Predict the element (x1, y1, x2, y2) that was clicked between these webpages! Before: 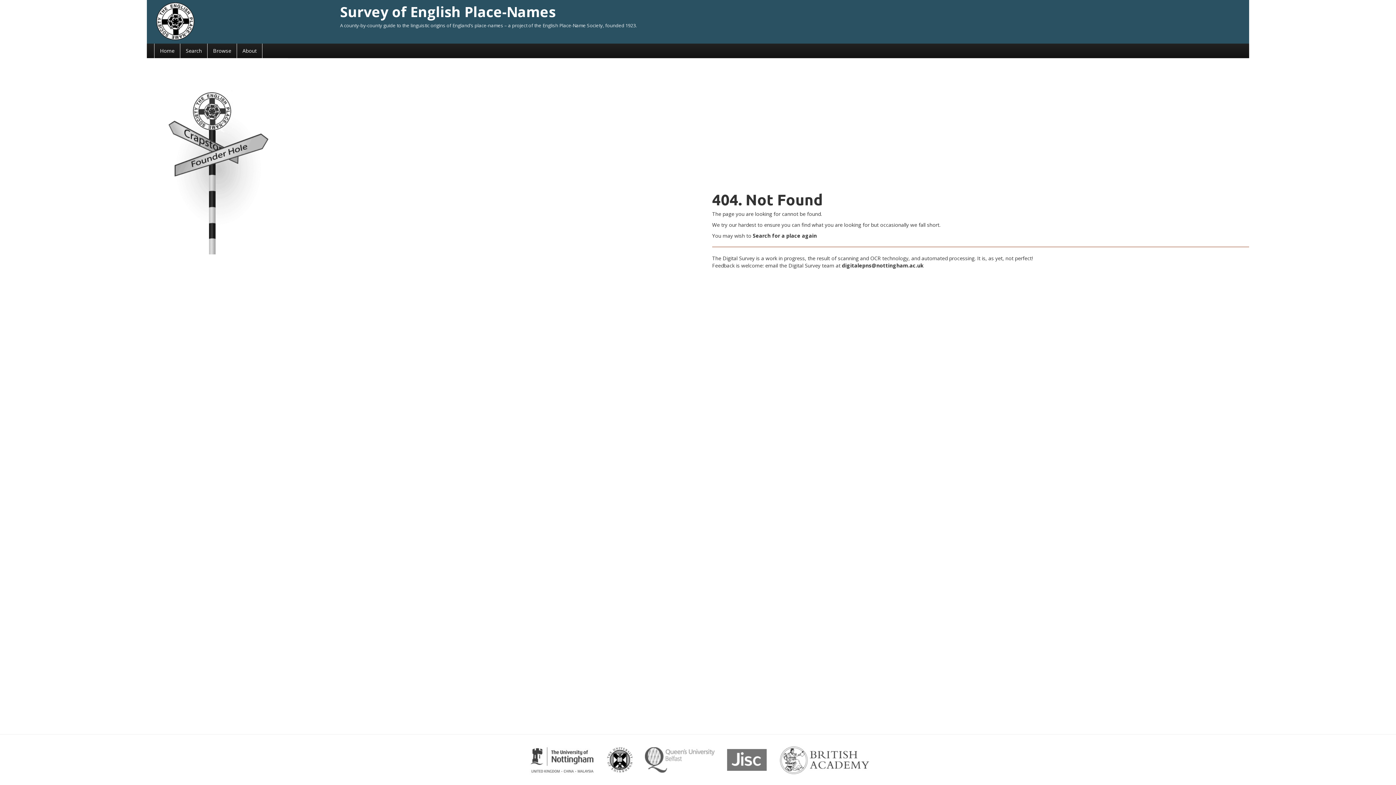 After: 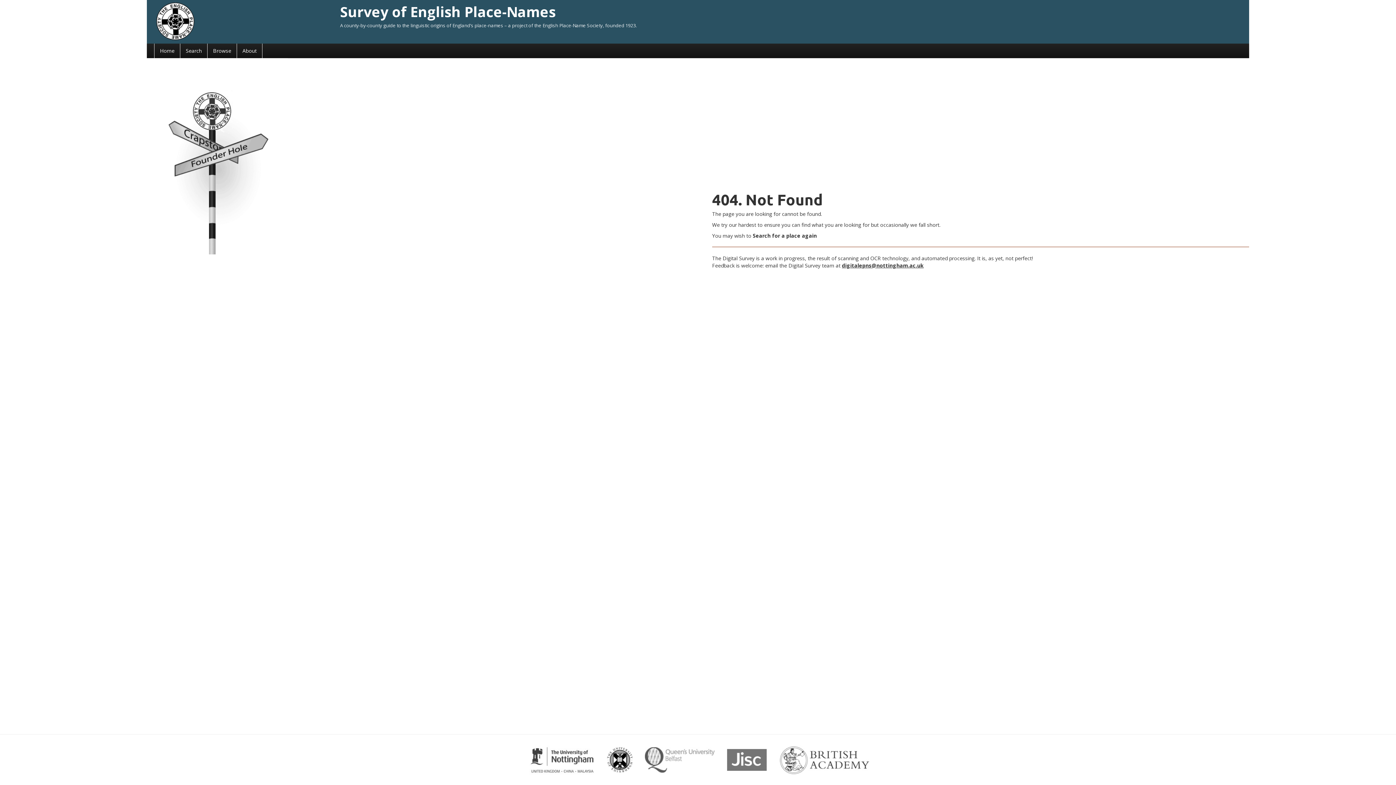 Action: label: digitalepns@nottingham.ac.uk bbox: (842, 262, 923, 269)